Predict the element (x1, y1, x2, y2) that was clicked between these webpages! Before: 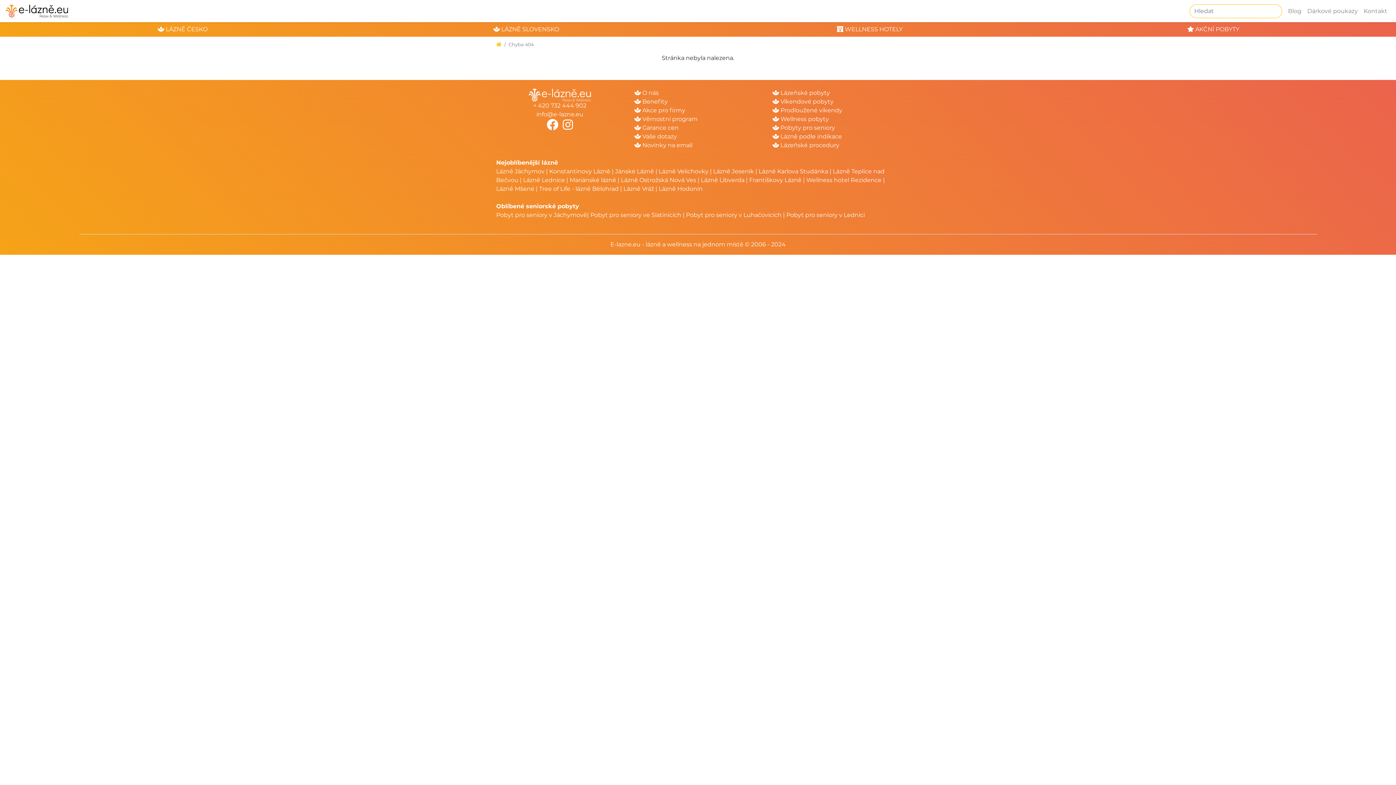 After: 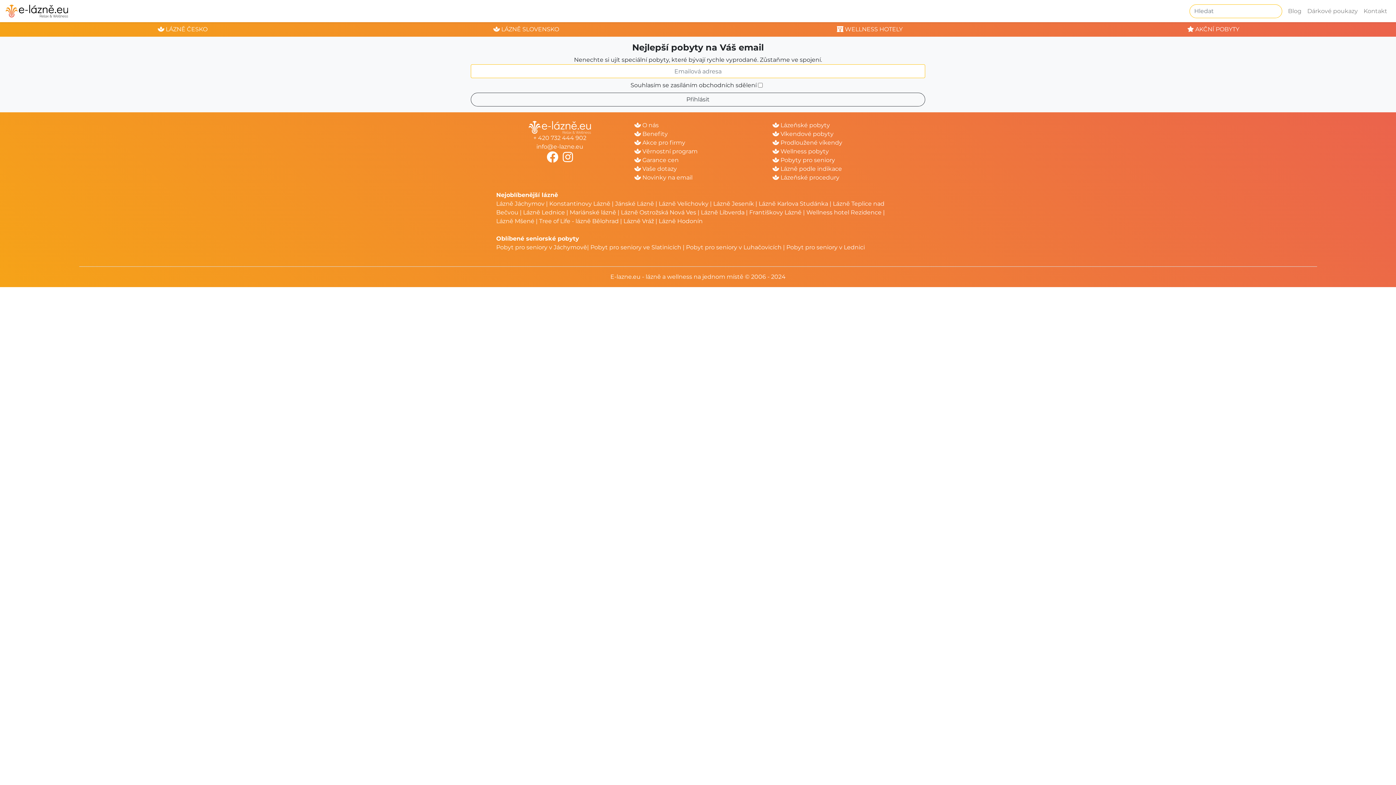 Action: bbox: (634, 141, 692, 148) label:  Novinky na email